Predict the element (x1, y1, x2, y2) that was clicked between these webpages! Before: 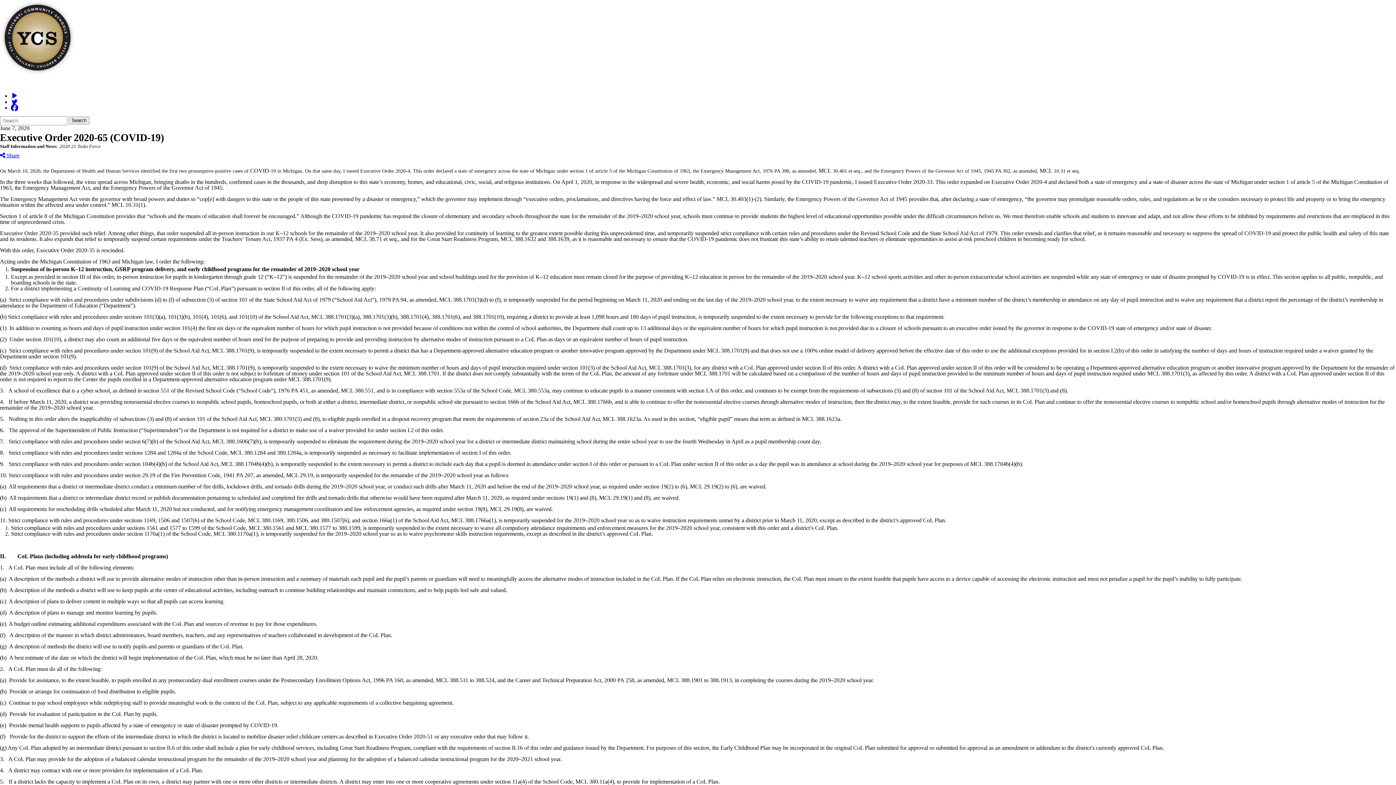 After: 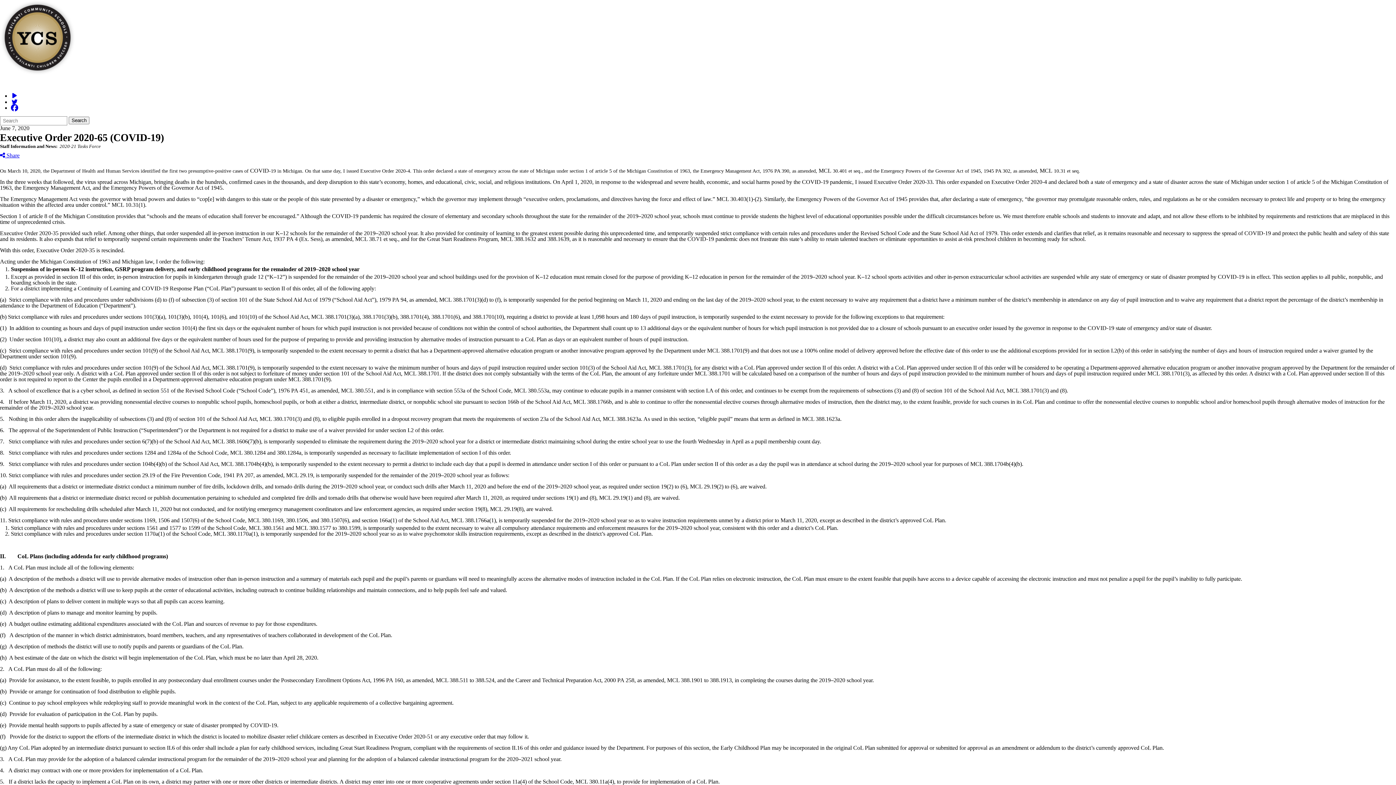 Action: bbox: (10, 98, 18, 105) label: Follow us on Twitter